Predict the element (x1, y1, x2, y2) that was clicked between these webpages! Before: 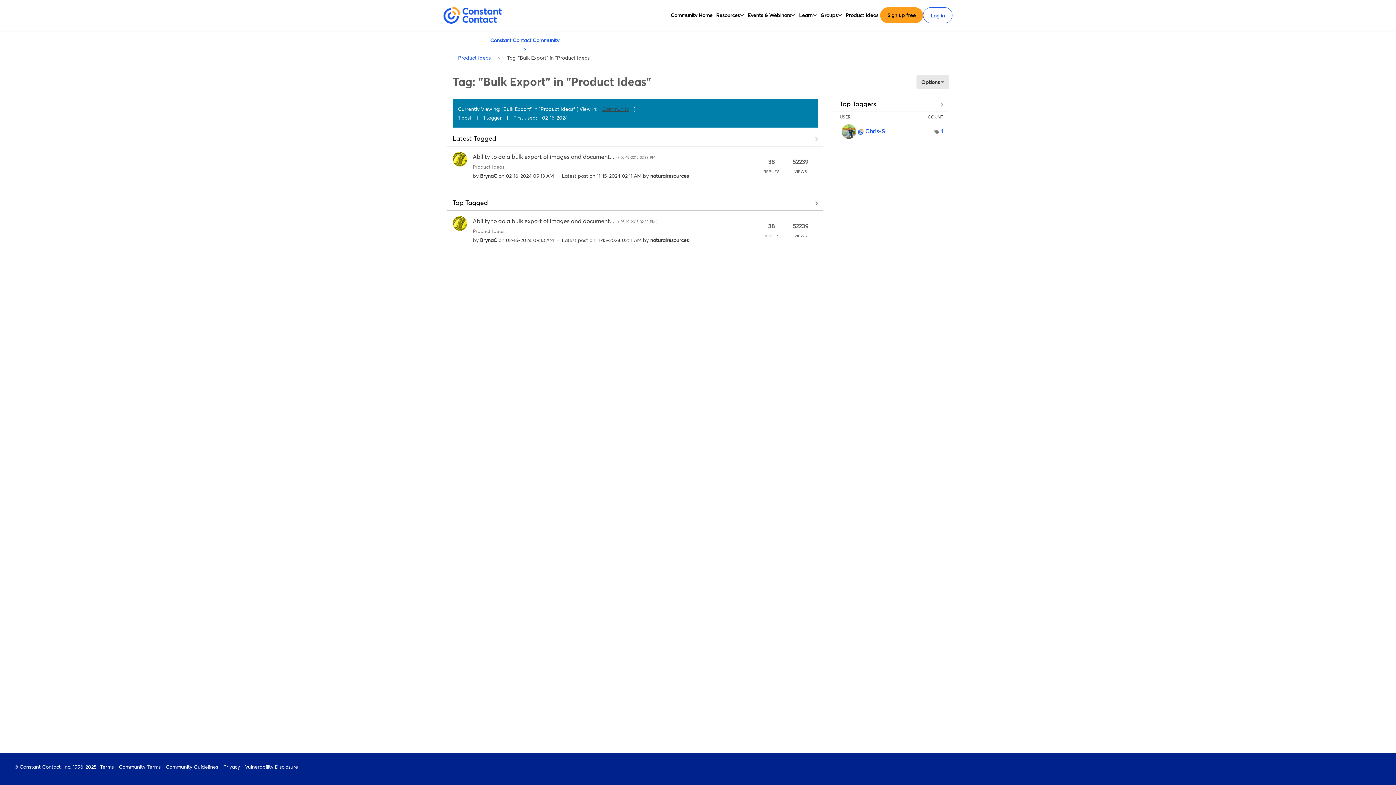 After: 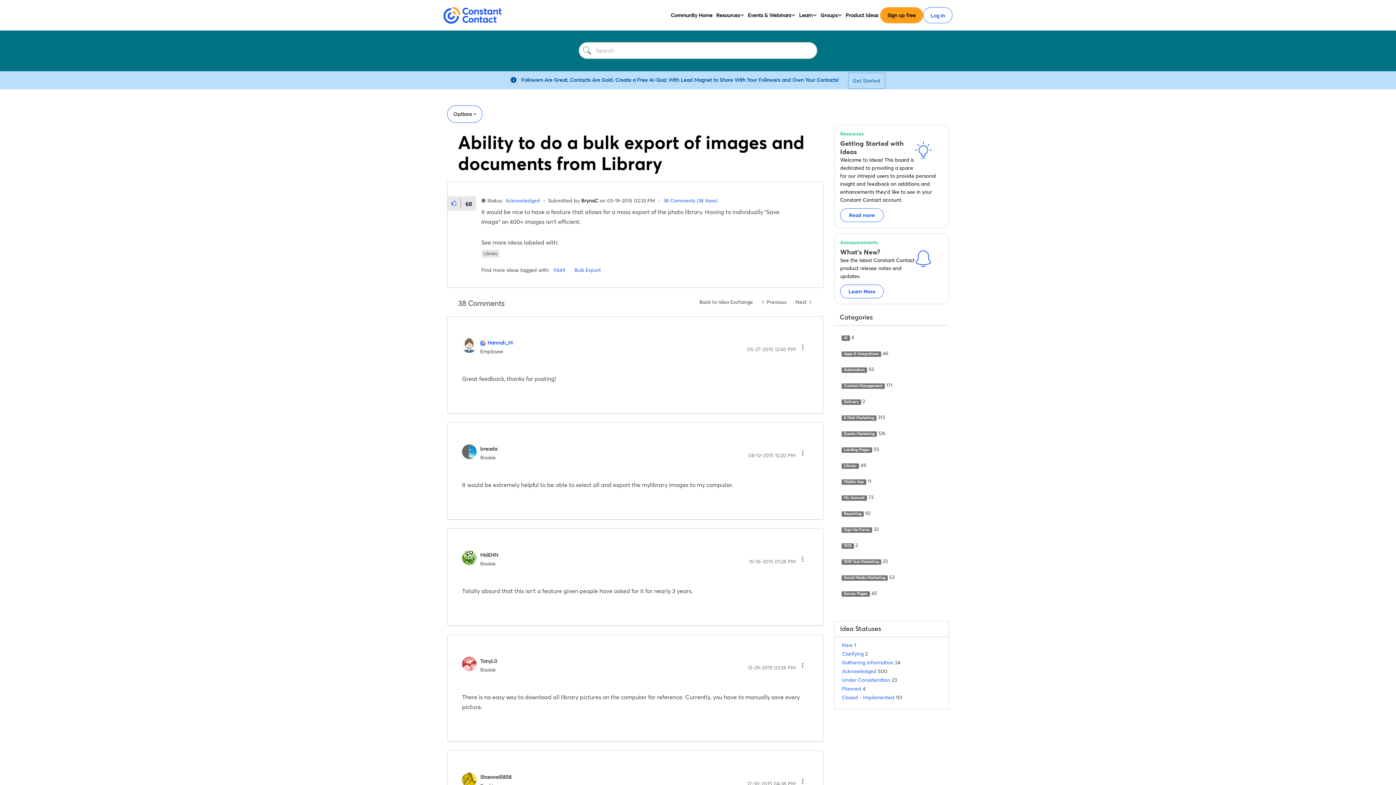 Action: label: Ability to do a bulk export of images and document... - ( ‎05-19-2015 02:33 PM ) bbox: (472, 153, 657, 160)